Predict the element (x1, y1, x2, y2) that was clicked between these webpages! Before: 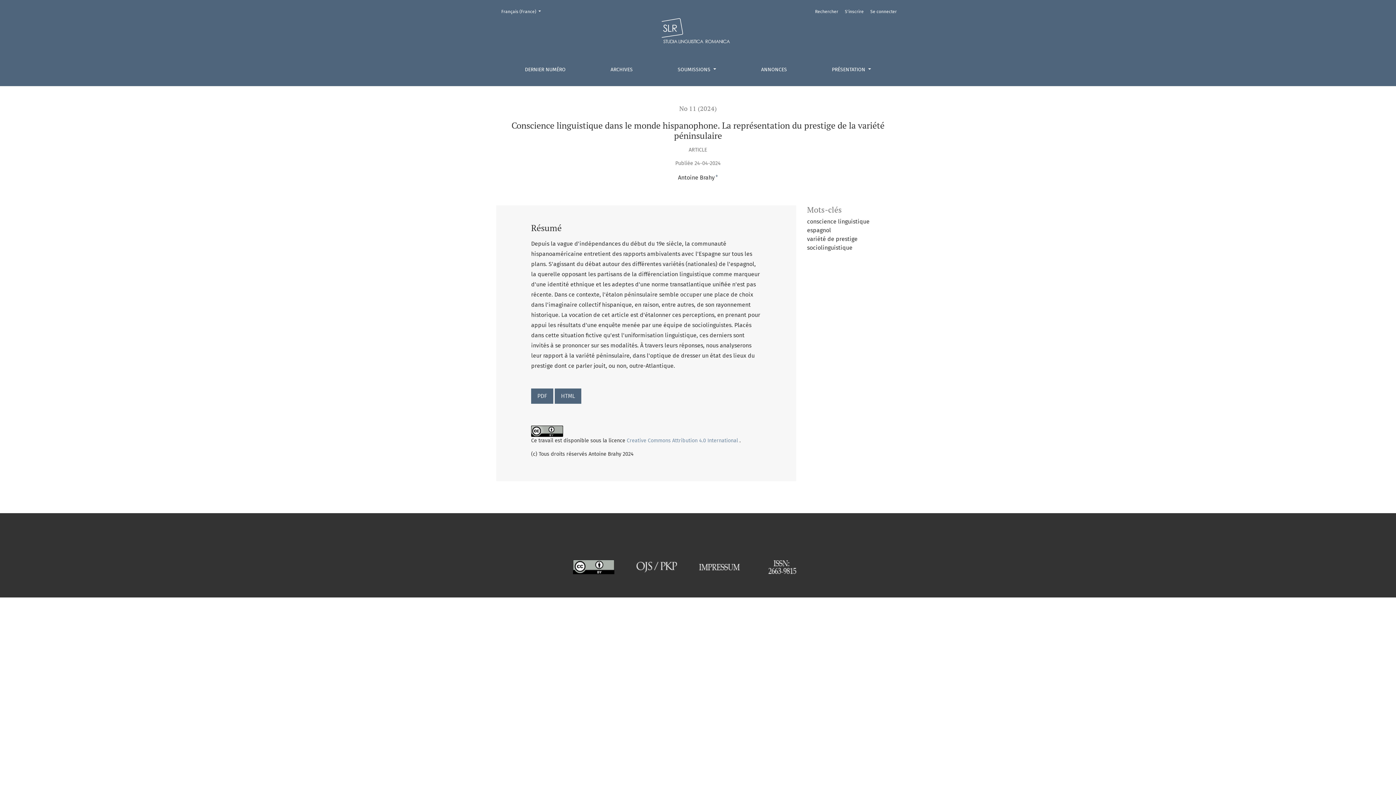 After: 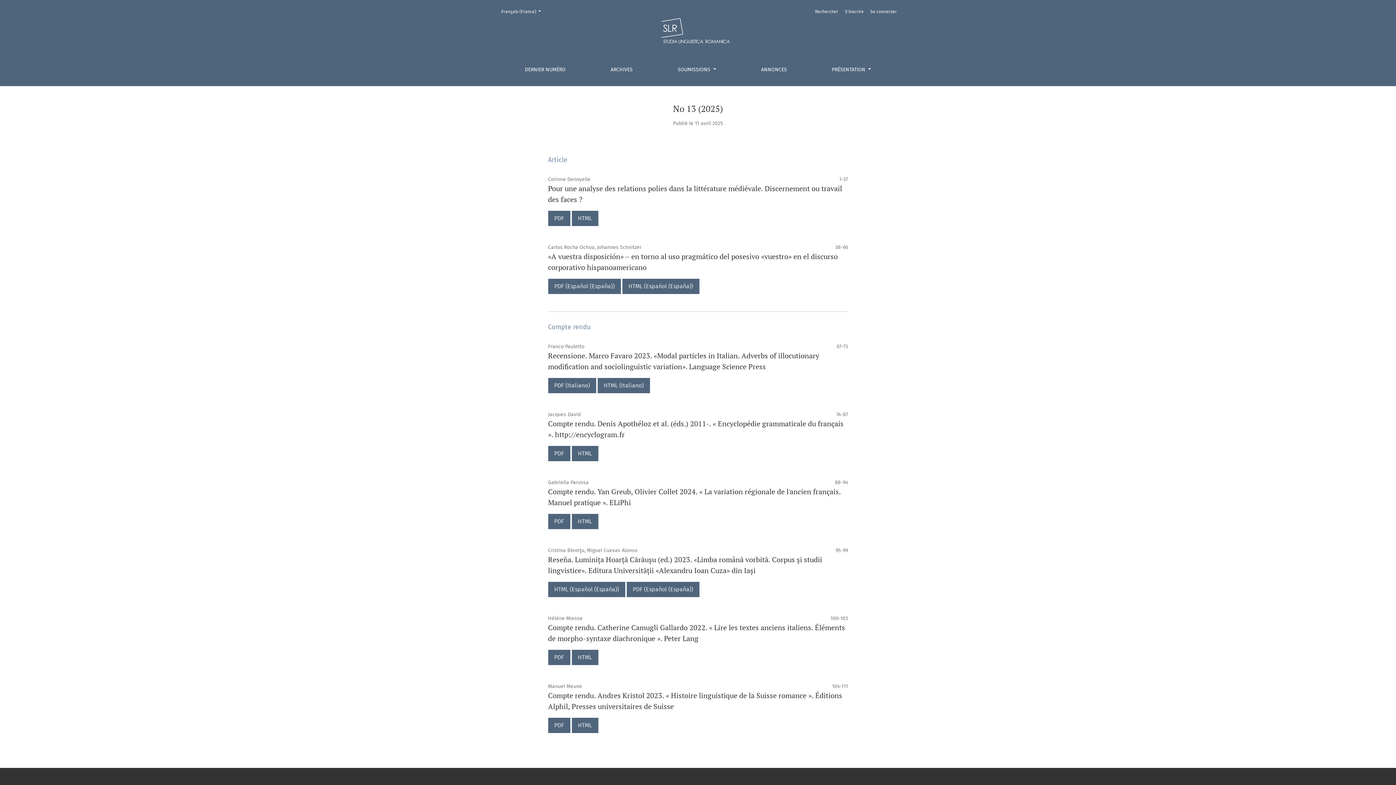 Action: bbox: (518, 59, 571, 80) label: DERNIER NUMÉRO